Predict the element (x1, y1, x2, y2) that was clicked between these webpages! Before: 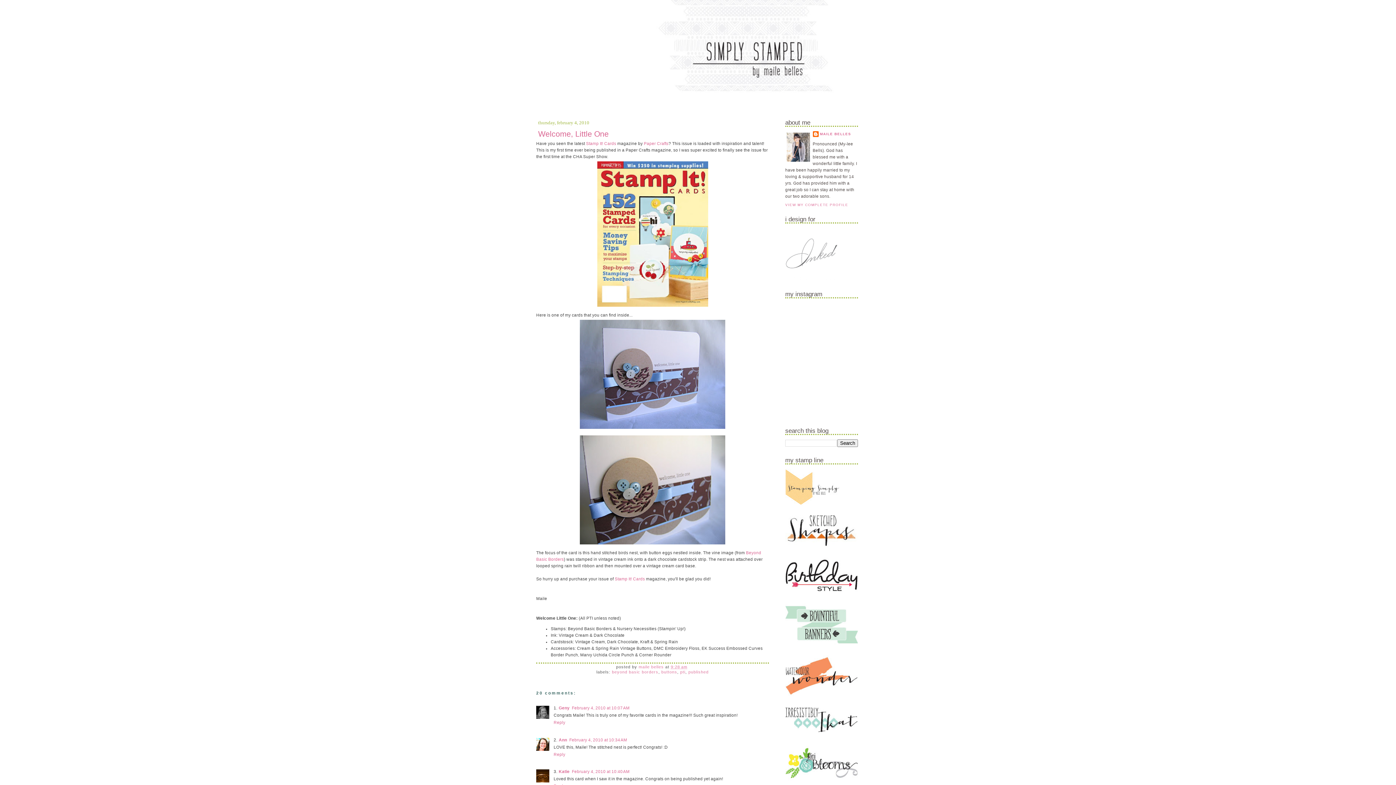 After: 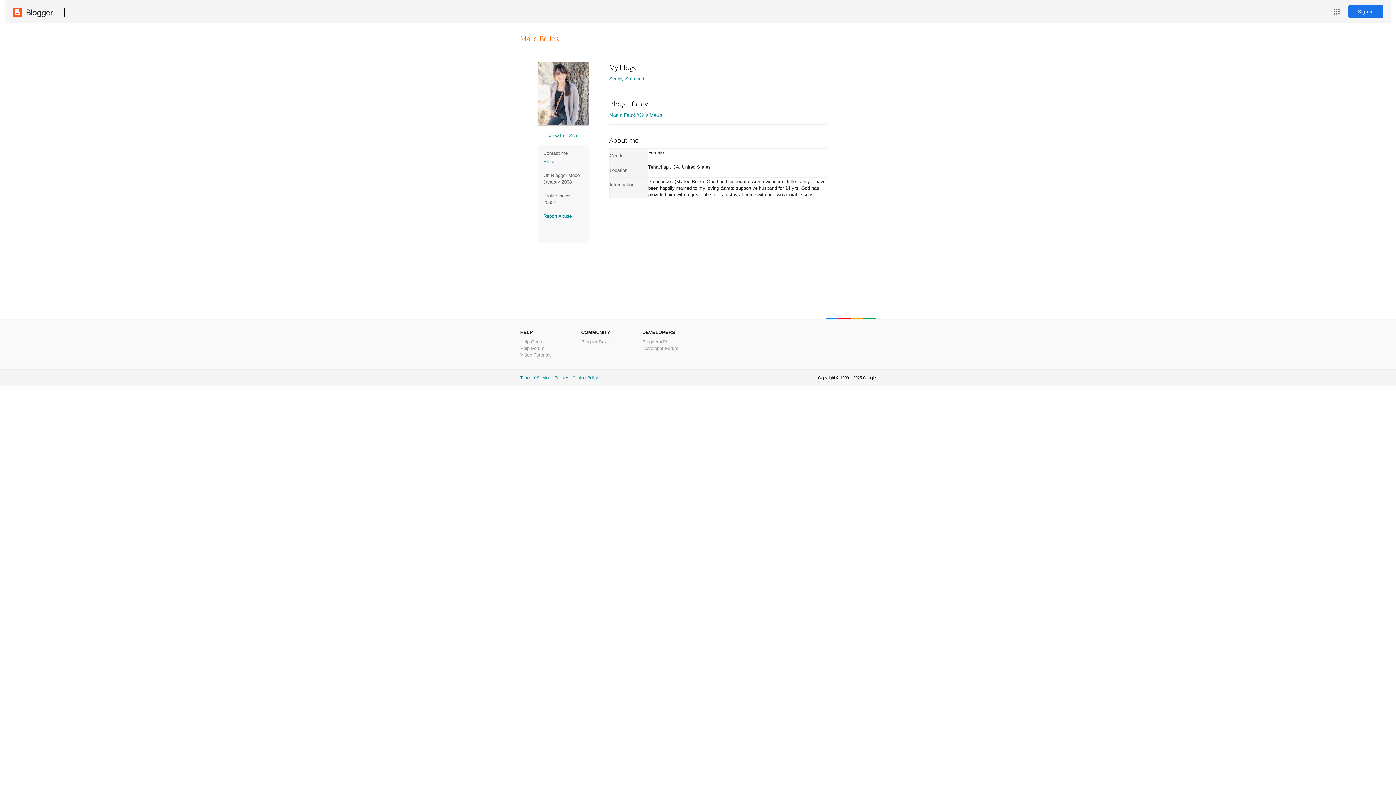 Action: bbox: (638, 665, 665, 669) label: maile belles 